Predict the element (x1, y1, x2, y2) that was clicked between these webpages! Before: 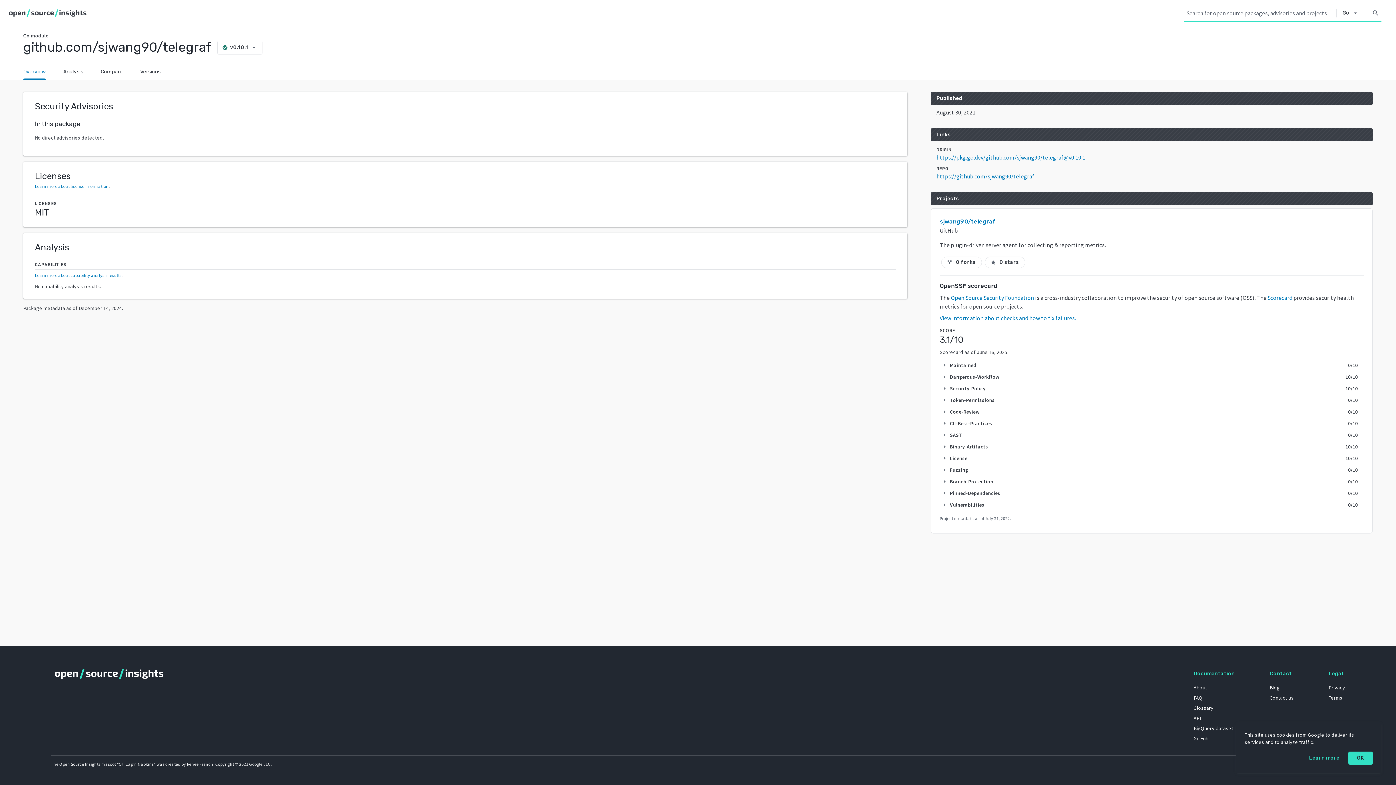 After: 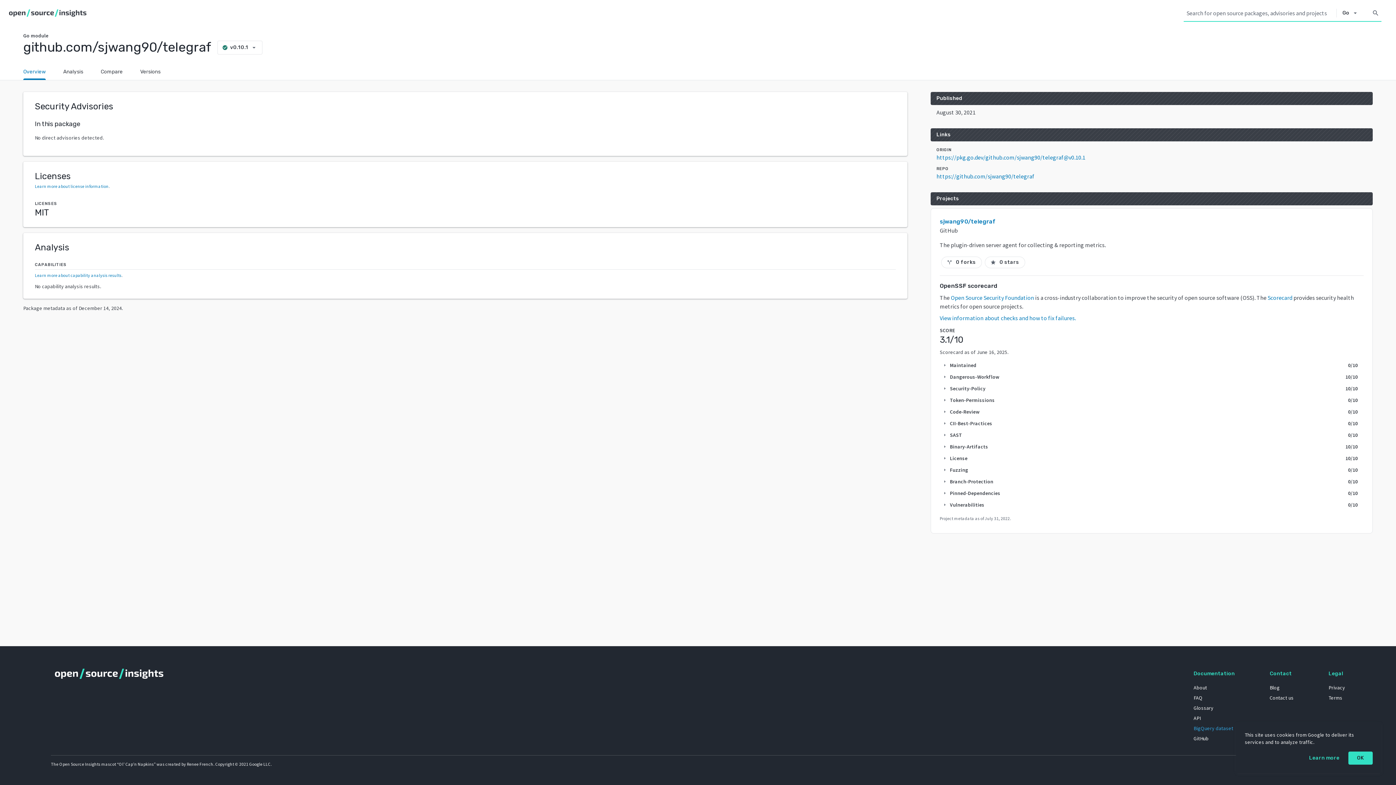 Action: bbox: (1193, 725, 1235, 732) label: BigQuery dataset